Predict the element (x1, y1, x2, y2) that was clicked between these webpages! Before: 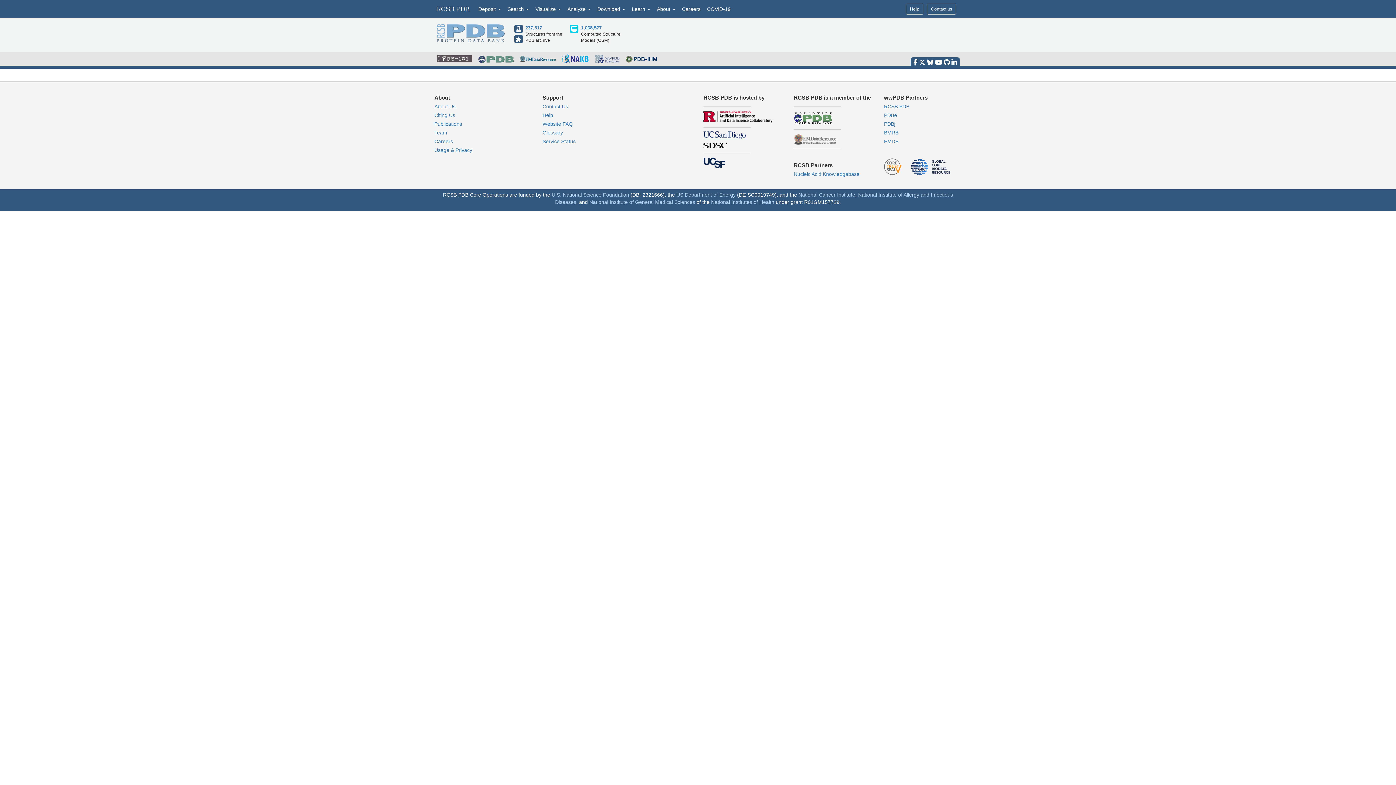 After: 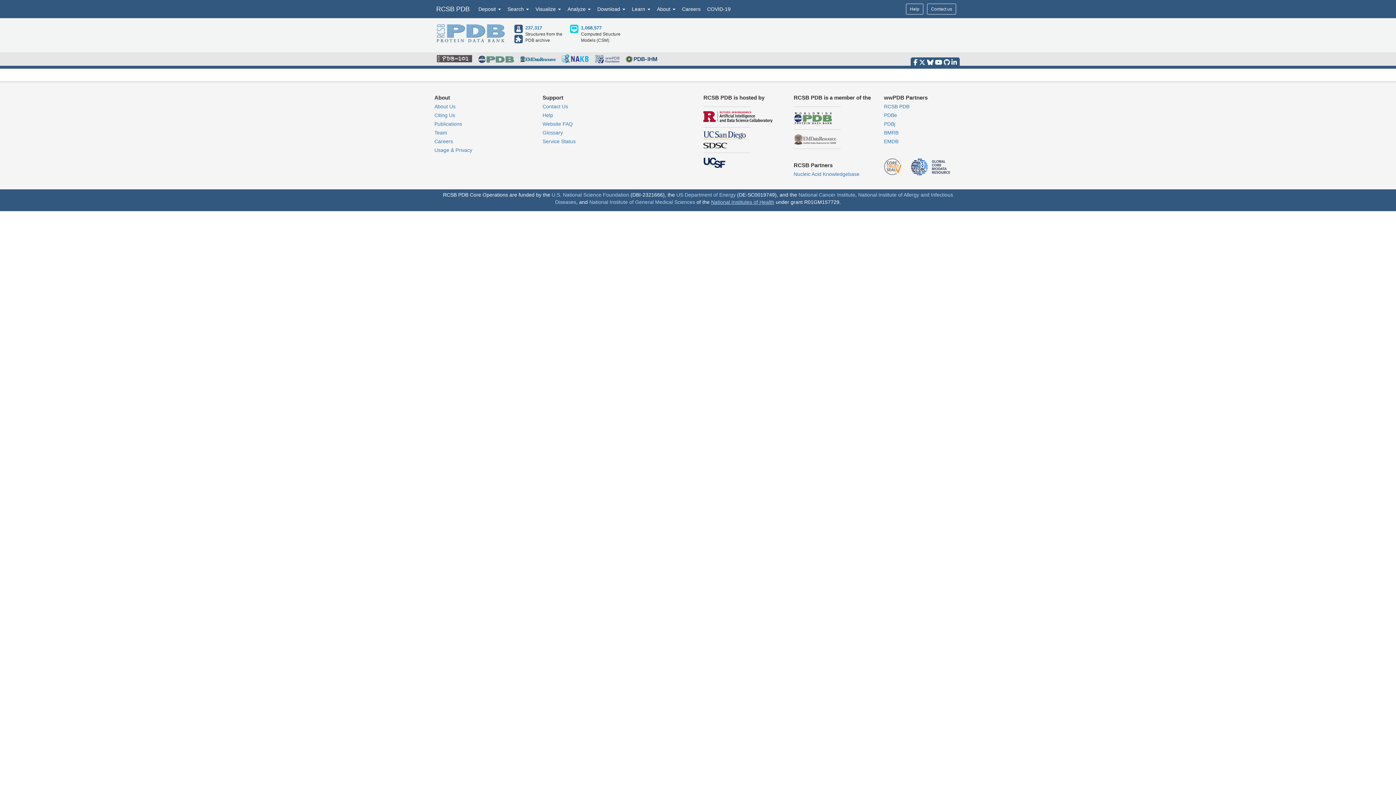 Action: bbox: (711, 199, 774, 204) label: National Institutes of Health